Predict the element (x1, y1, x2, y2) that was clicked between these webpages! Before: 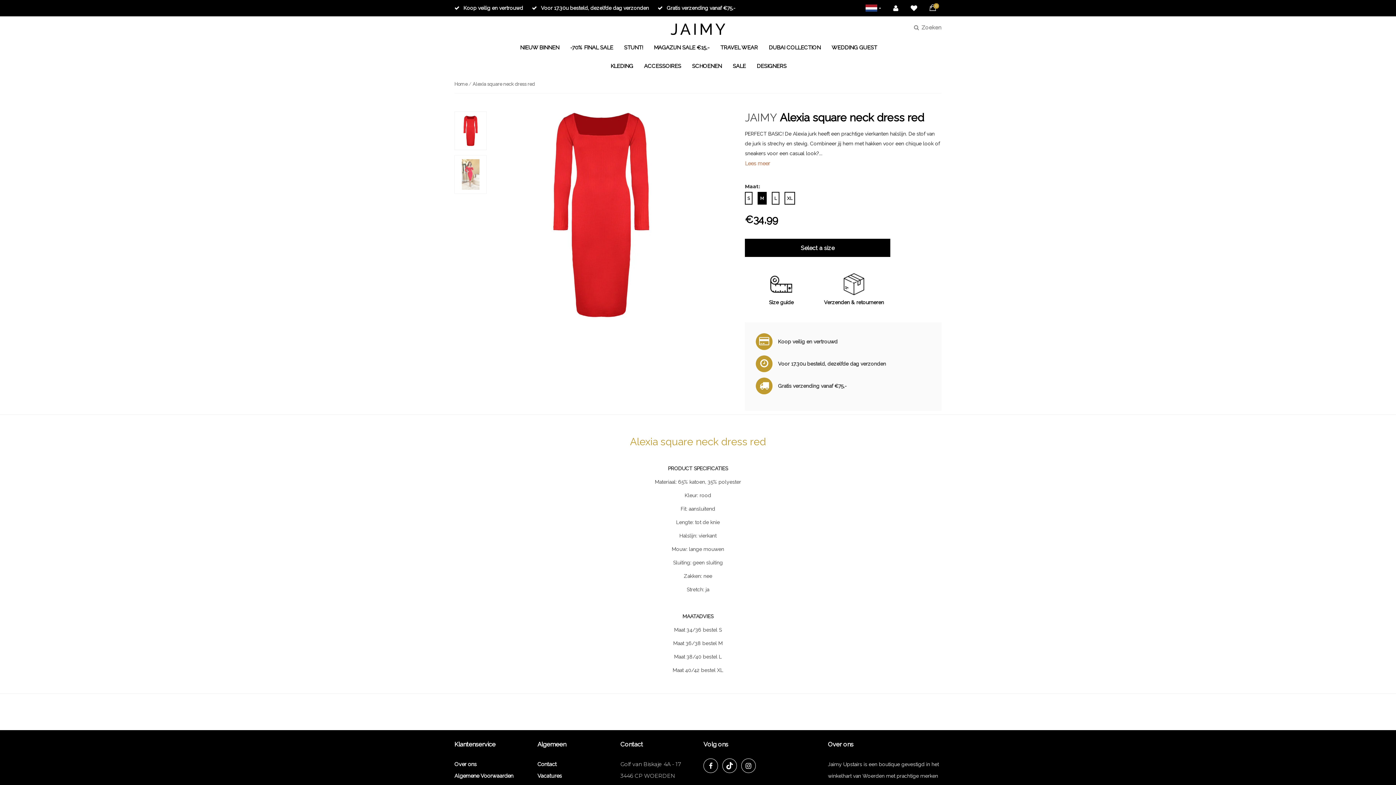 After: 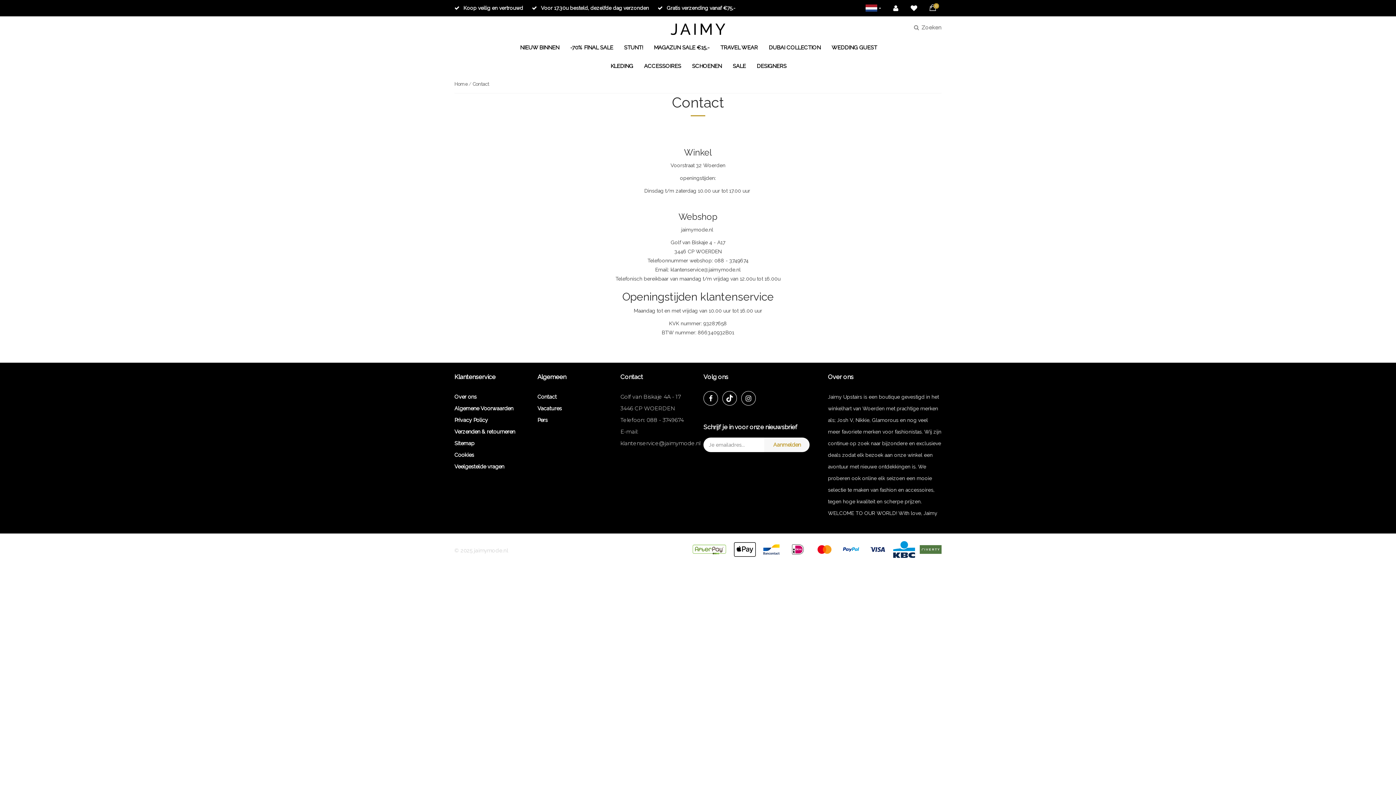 Action: label: Contact bbox: (537, 761, 556, 767)